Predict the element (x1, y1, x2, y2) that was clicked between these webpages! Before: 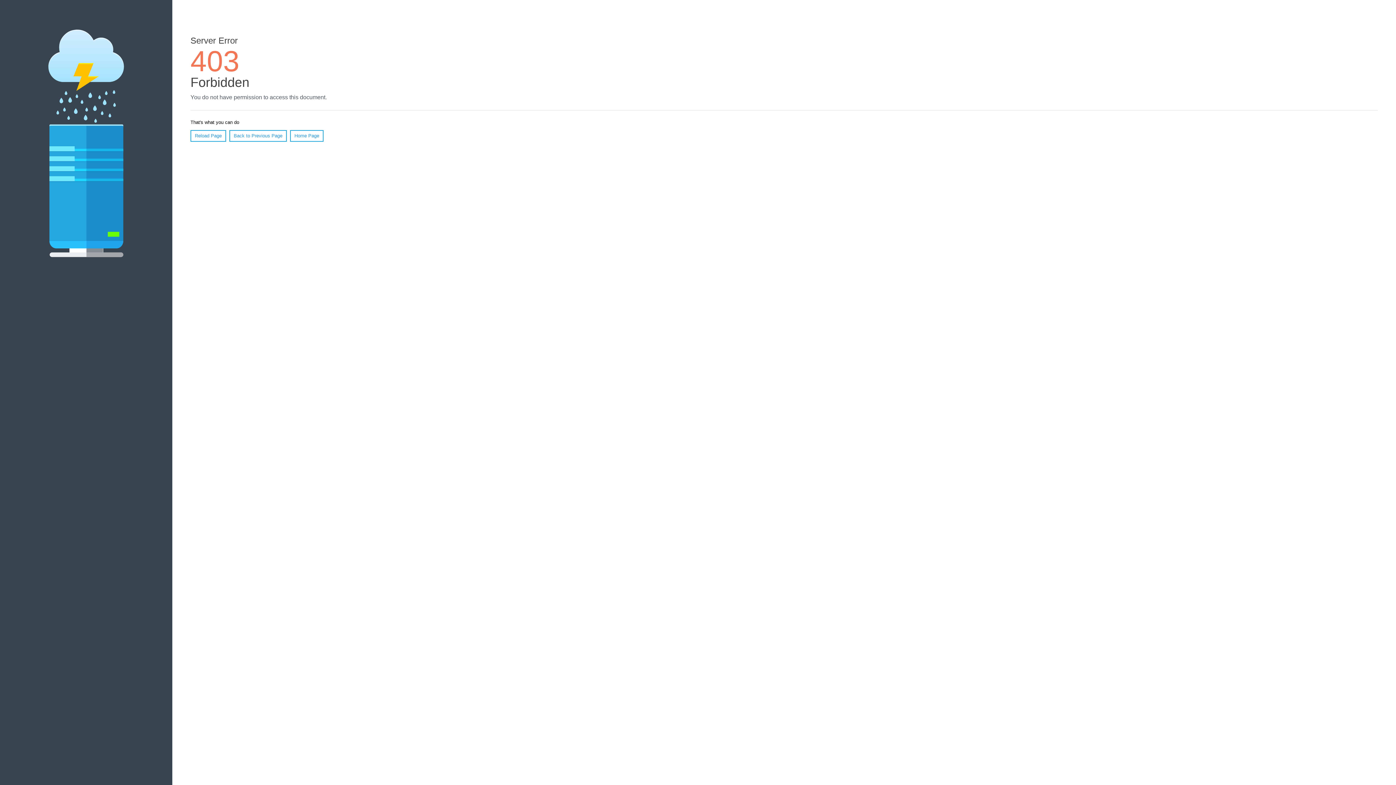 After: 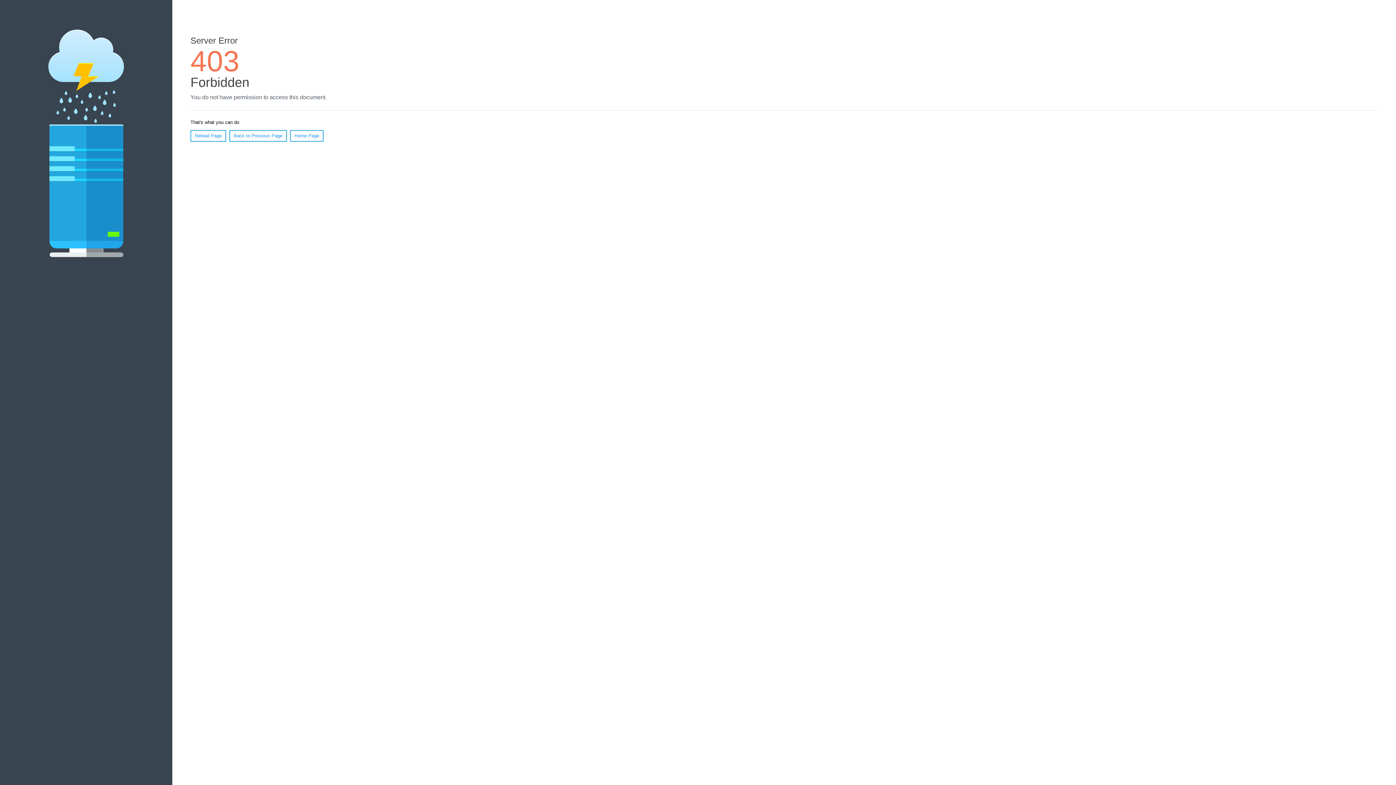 Action: bbox: (190, 130, 226, 141) label: Reload Page